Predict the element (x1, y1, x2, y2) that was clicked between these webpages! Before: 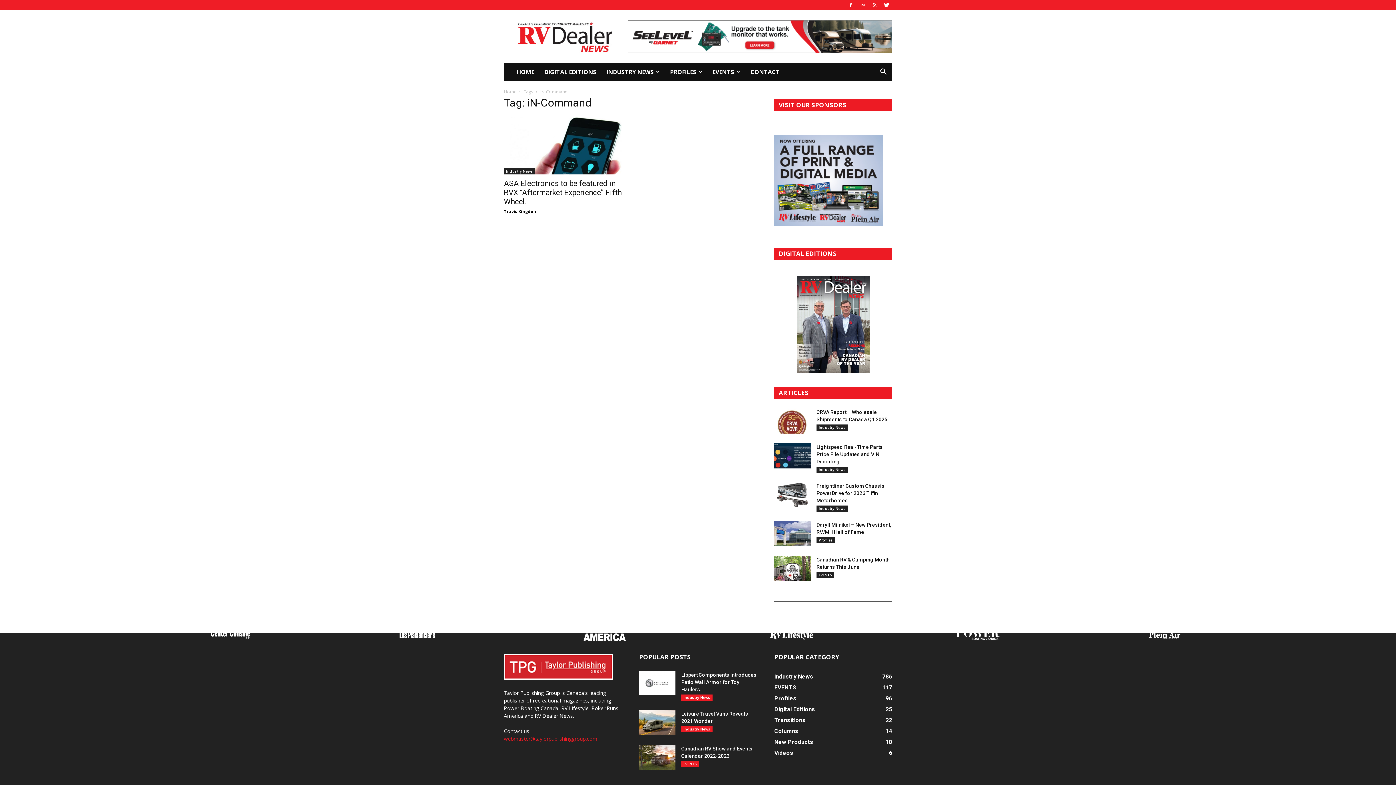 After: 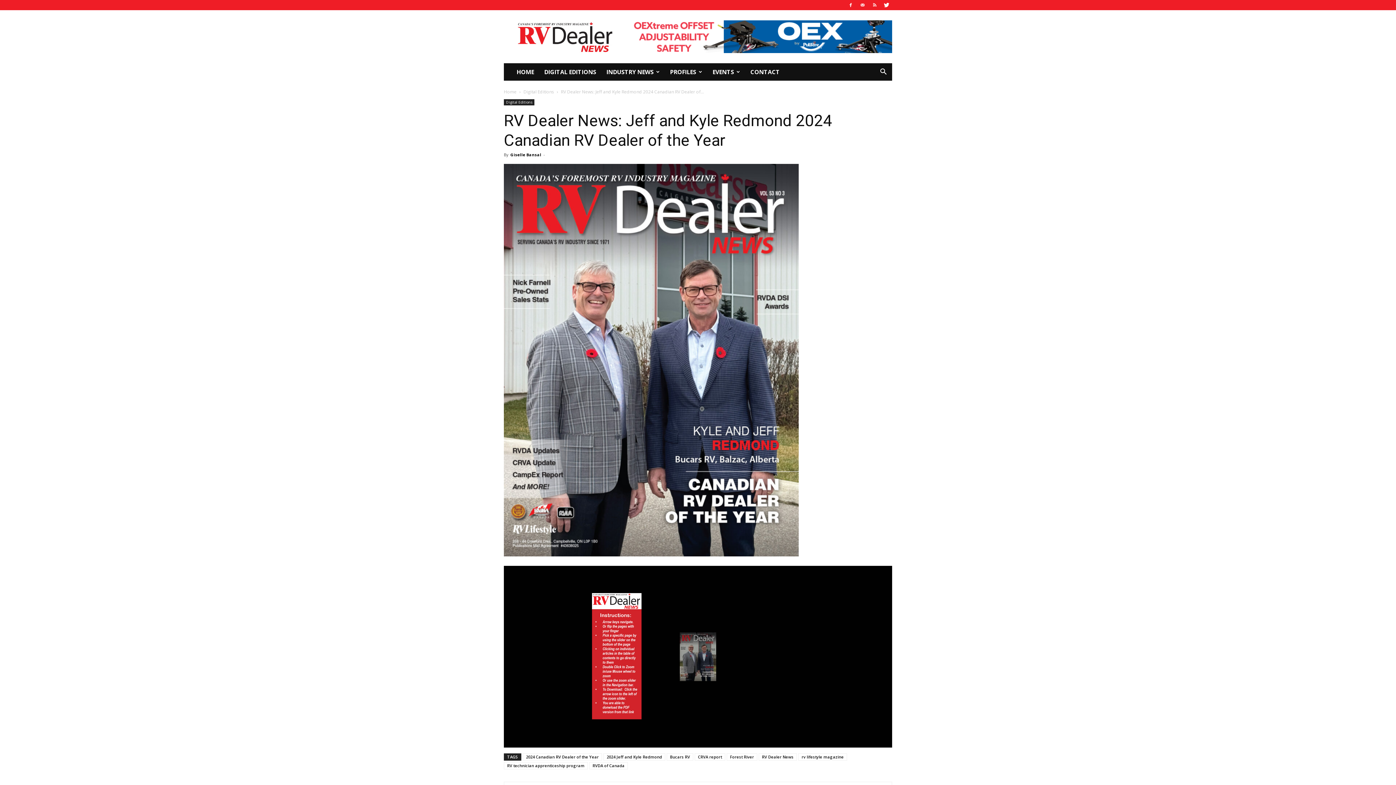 Action: bbox: (796, 276, 870, 373)